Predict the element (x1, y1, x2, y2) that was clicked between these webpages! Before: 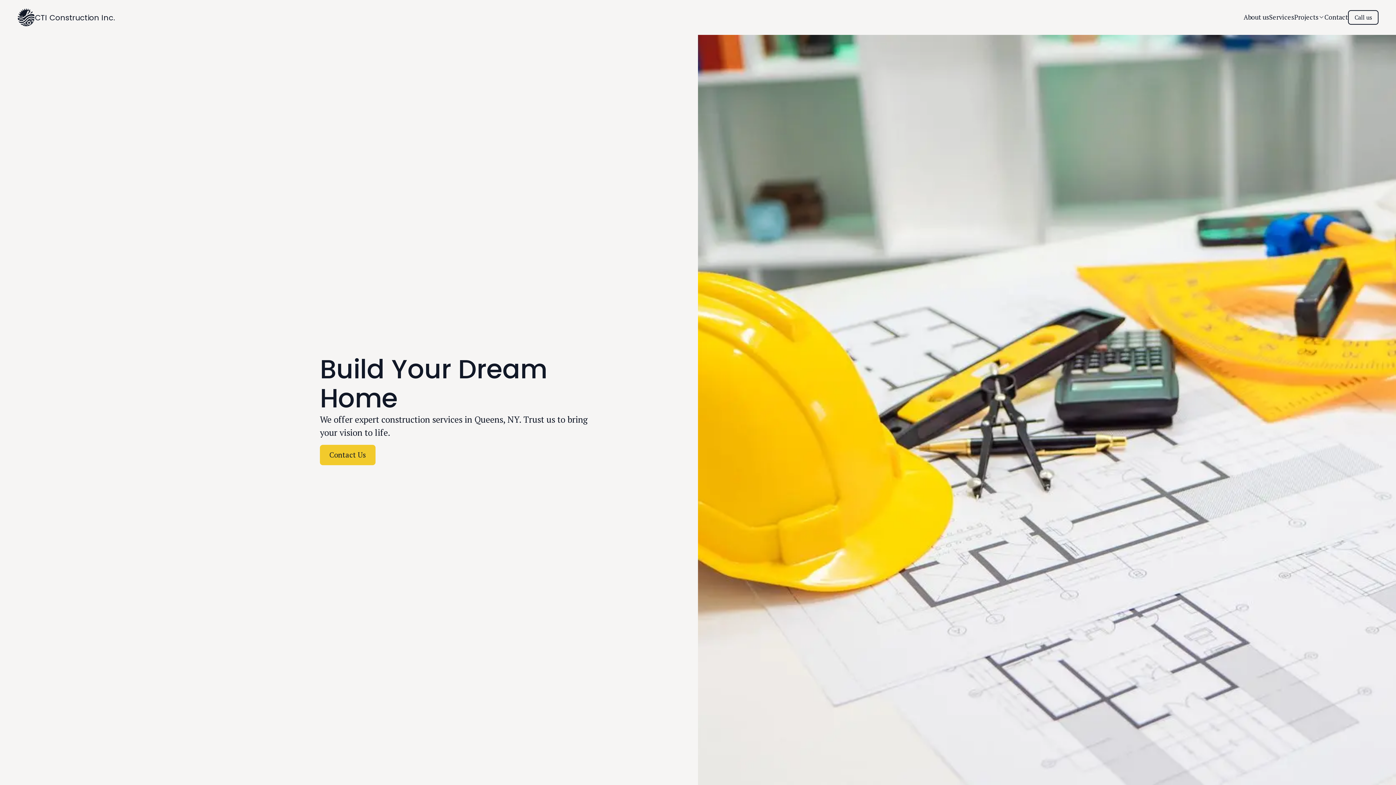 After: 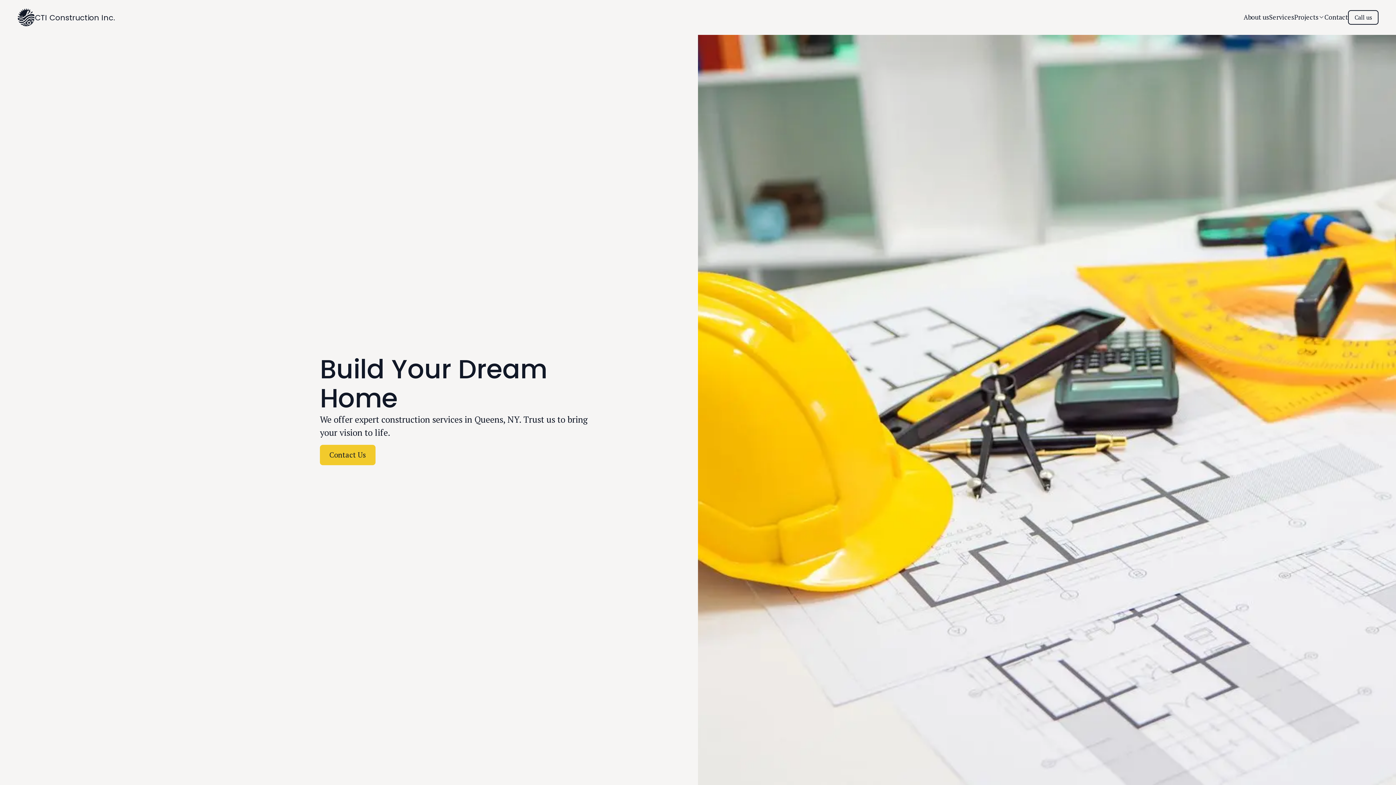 Action: label: CTI Construction Inc. bbox: (17, 8, 122, 26)